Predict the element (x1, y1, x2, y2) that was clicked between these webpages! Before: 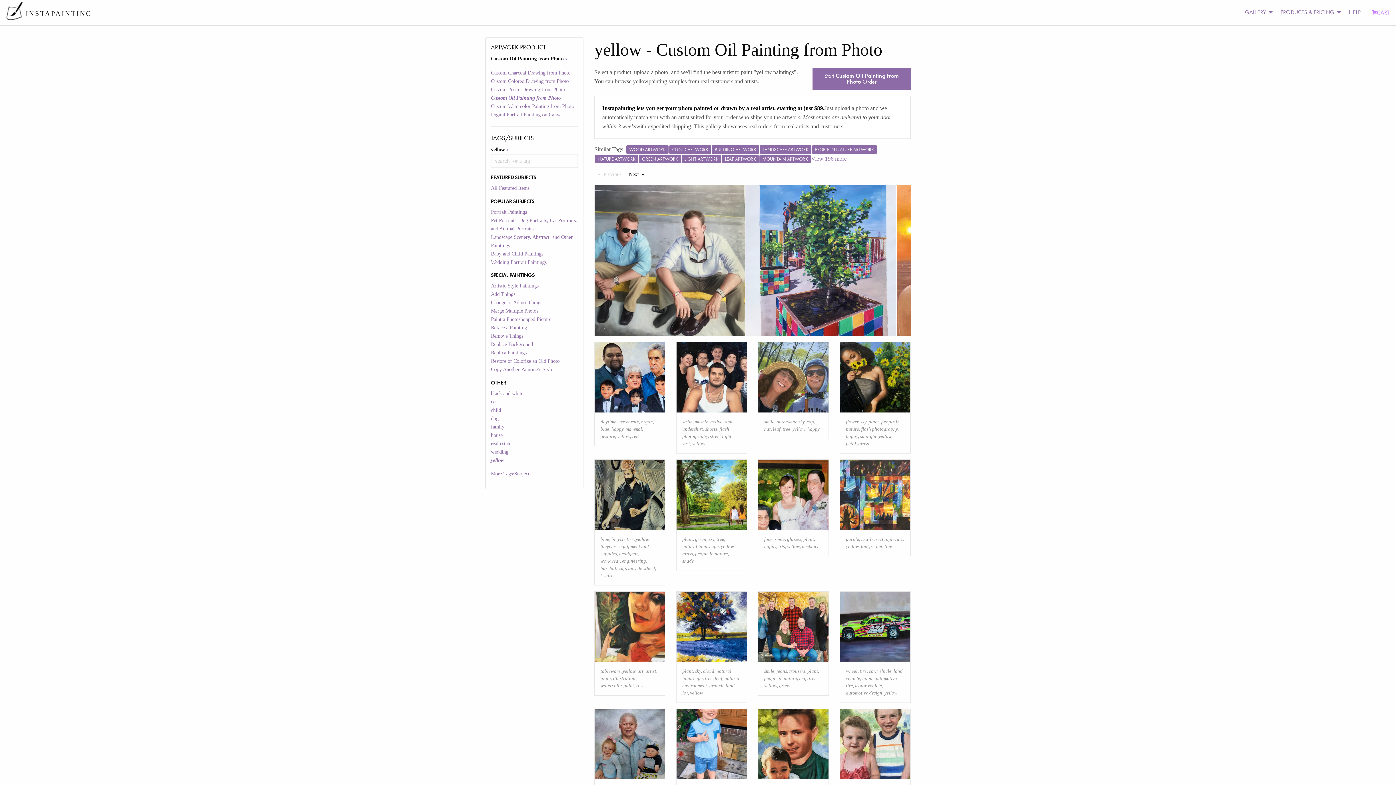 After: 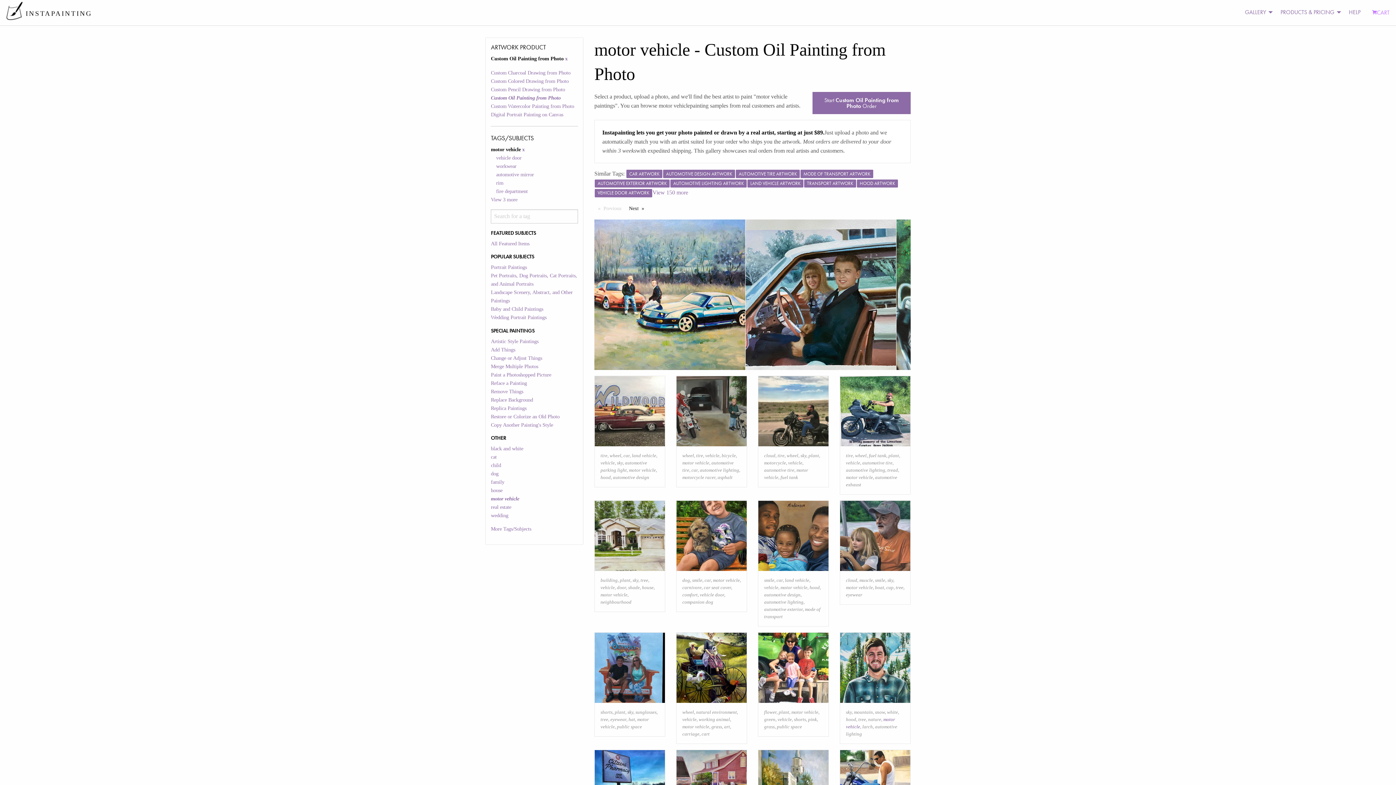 Action: label: motor vehicle bbox: (855, 683, 882, 688)